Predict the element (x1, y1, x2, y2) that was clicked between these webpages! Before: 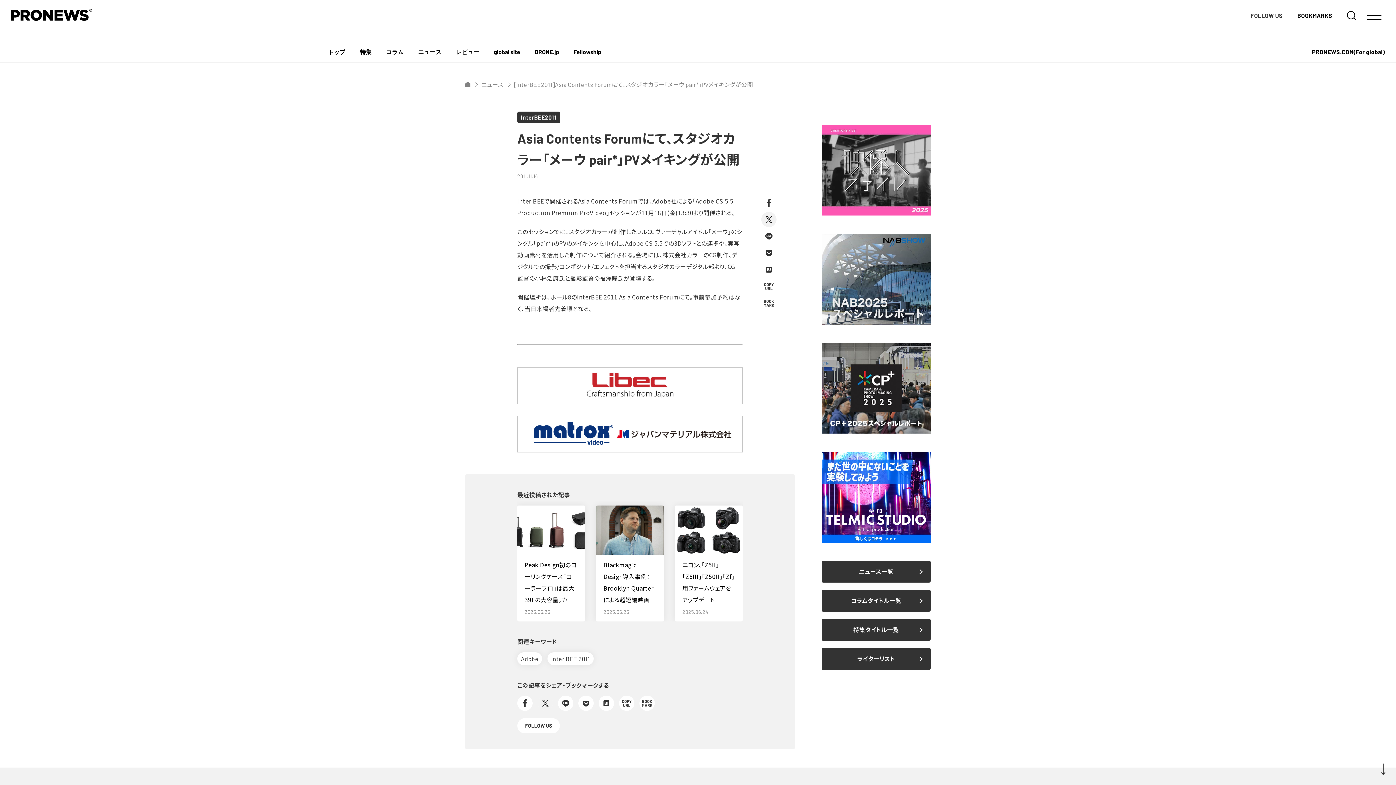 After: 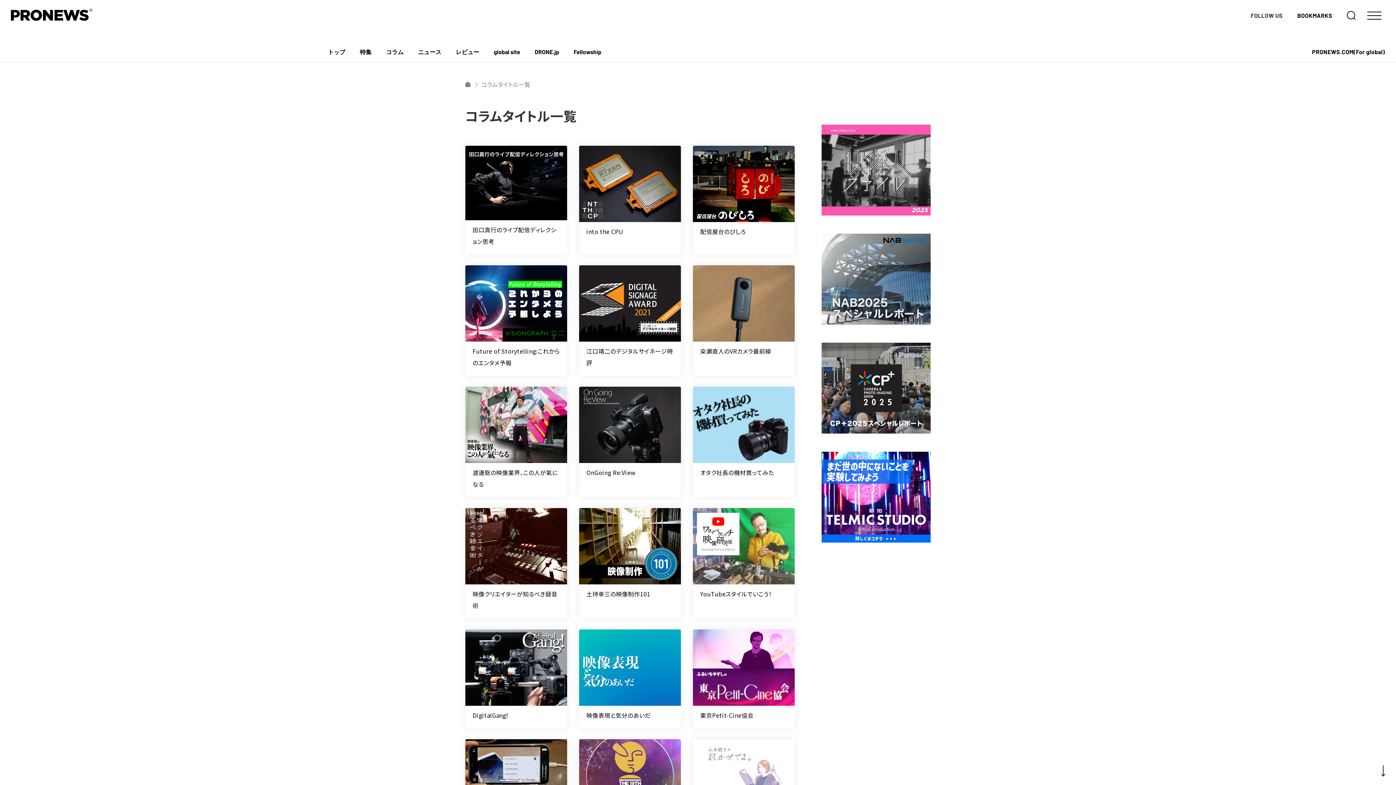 Action: bbox: (821, 590, 930, 612) label: コラムタイトル一覧